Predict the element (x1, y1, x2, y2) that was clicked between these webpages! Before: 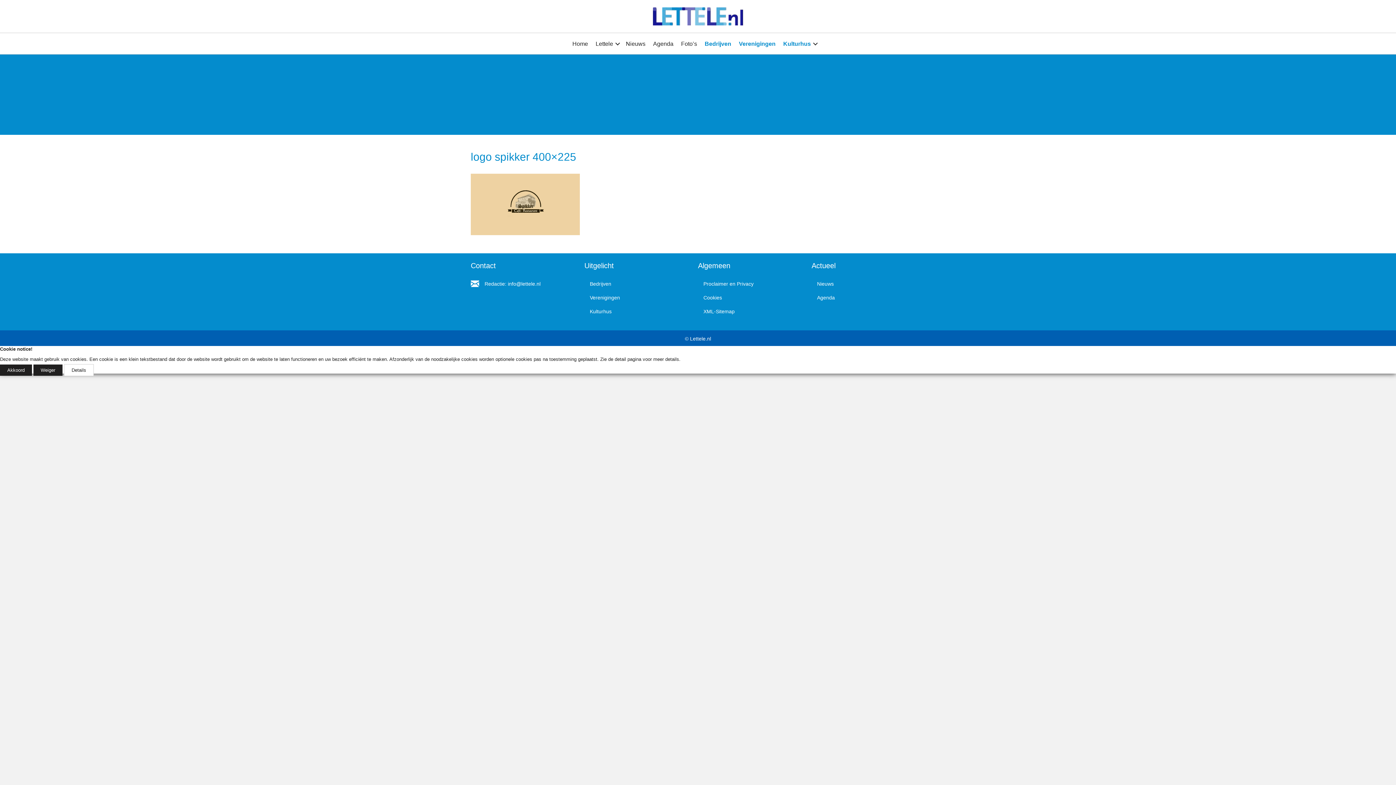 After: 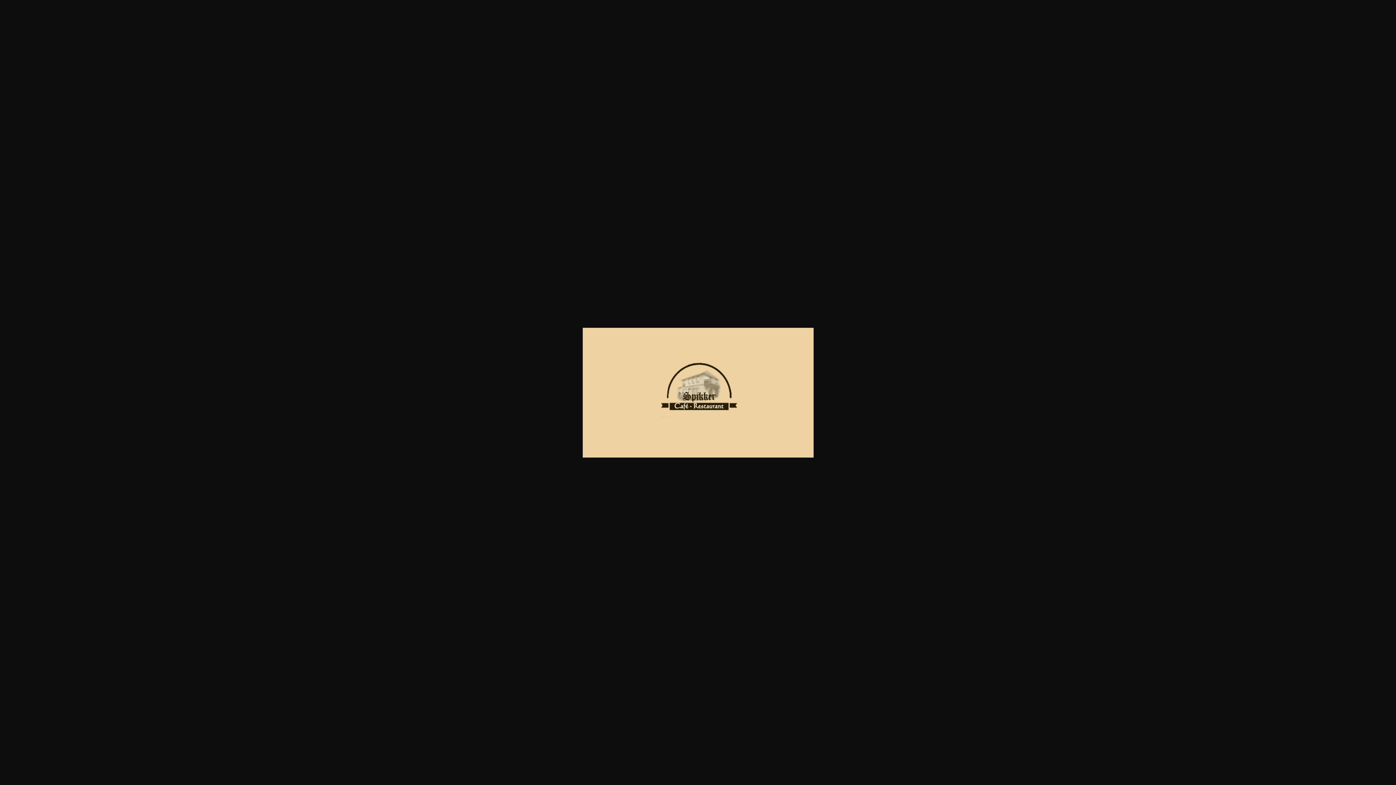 Action: bbox: (470, 201, 580, 206)